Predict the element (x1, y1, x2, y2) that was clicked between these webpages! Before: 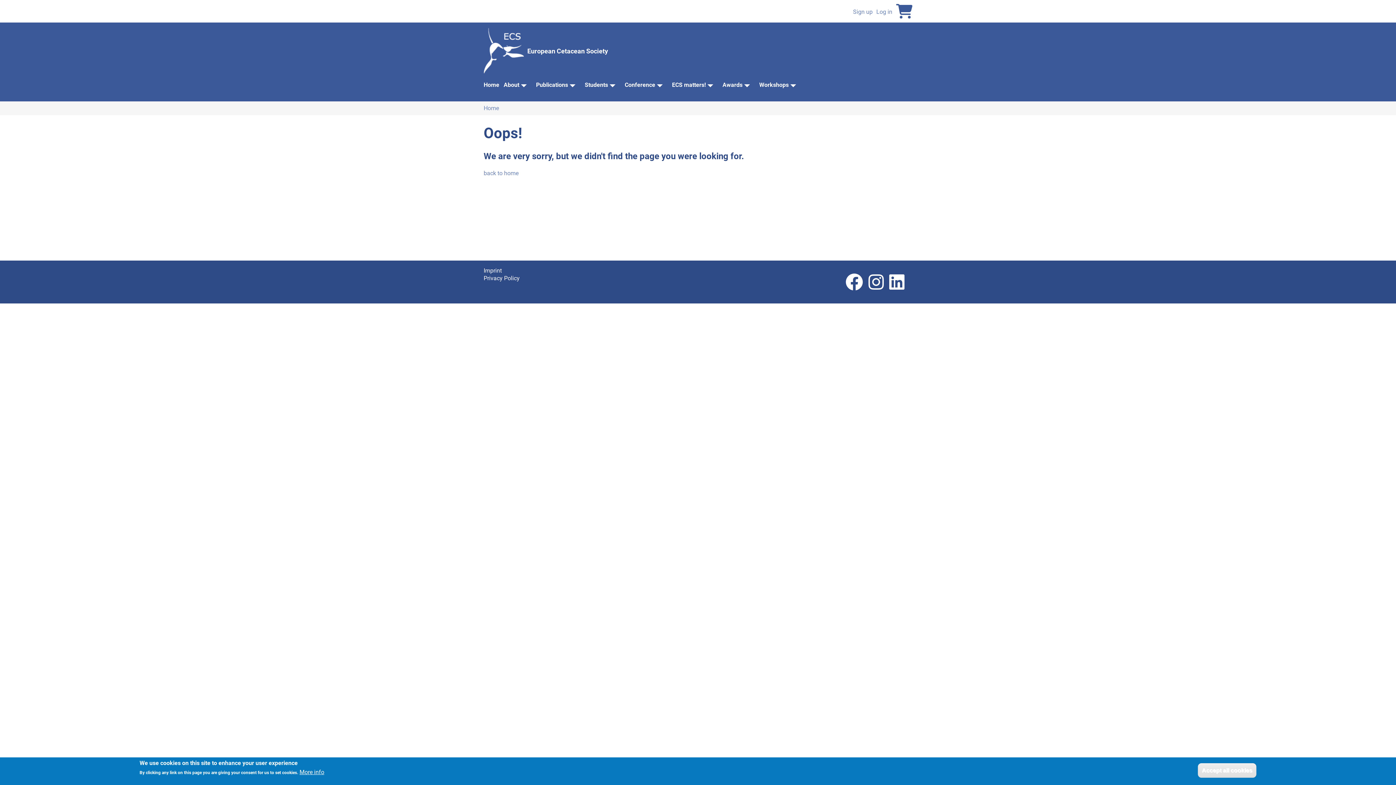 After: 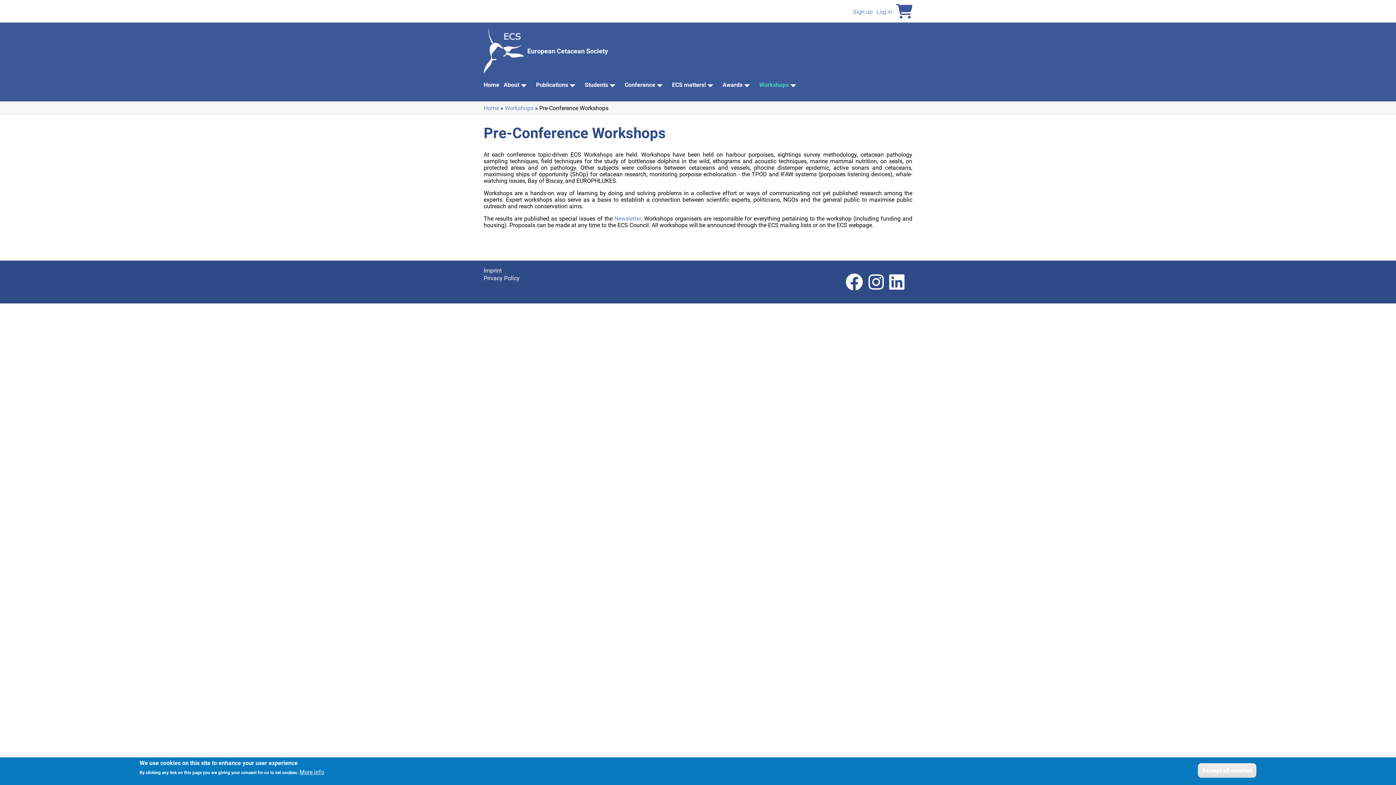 Action: label: Workshops bbox: (755, 79, 800, 90)